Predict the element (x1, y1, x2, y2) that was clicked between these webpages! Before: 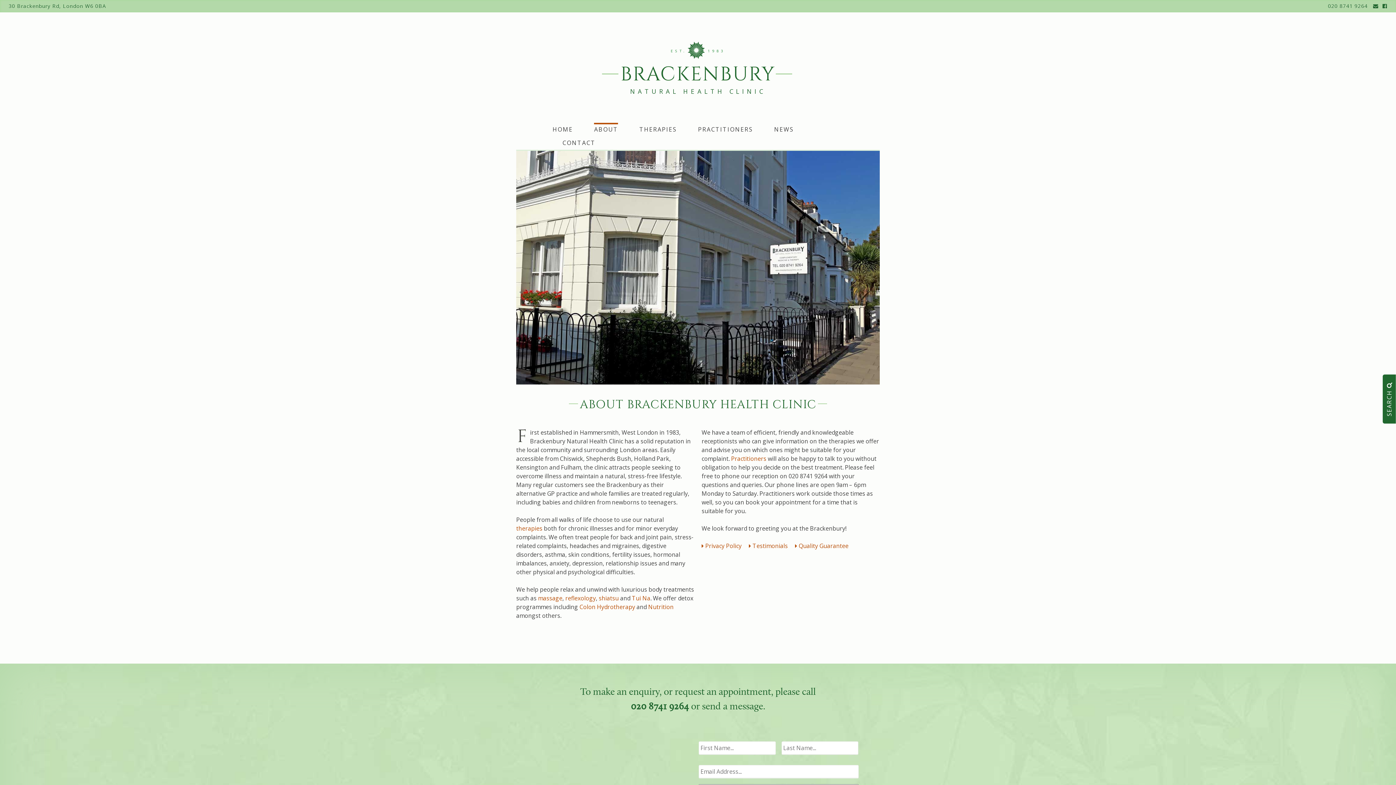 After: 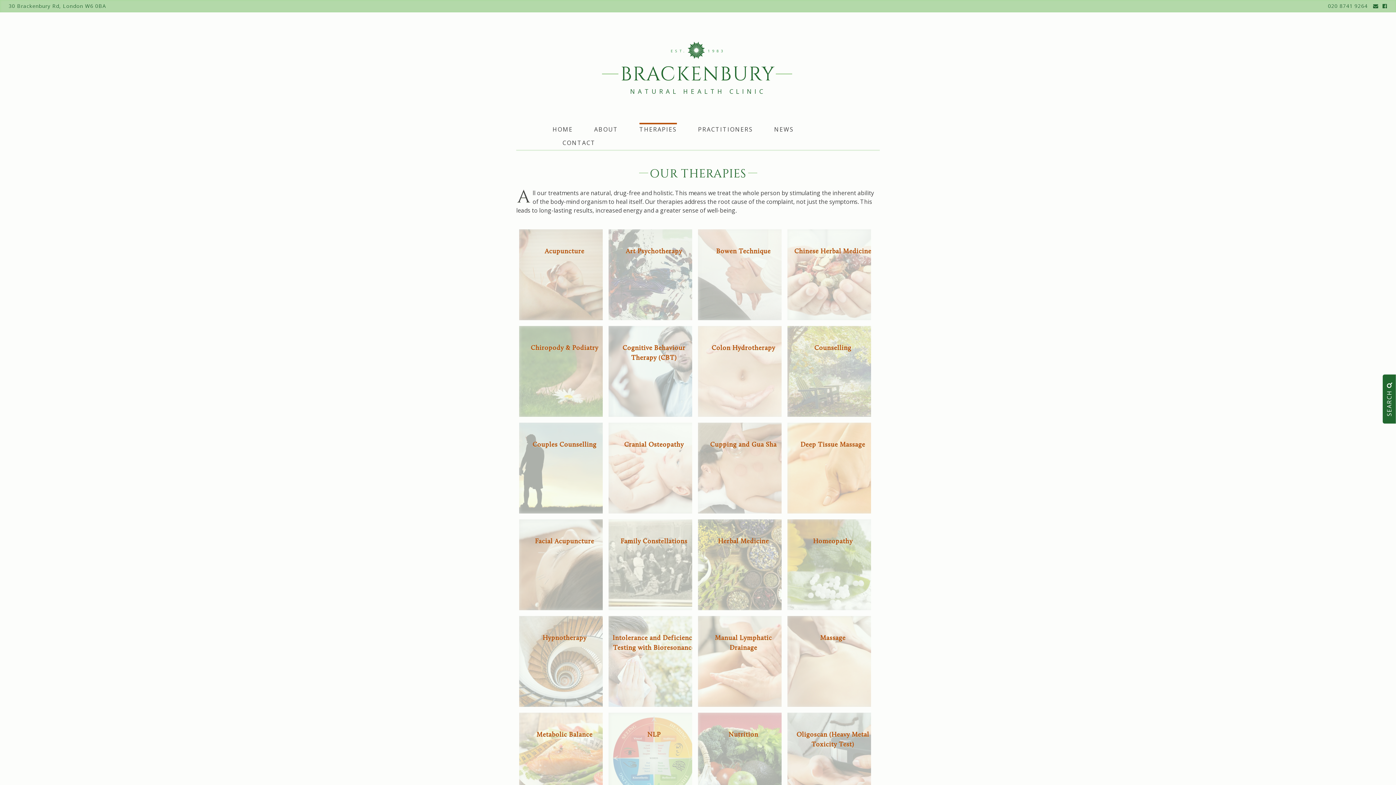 Action: bbox: (516, 524, 542, 532) label: therapies